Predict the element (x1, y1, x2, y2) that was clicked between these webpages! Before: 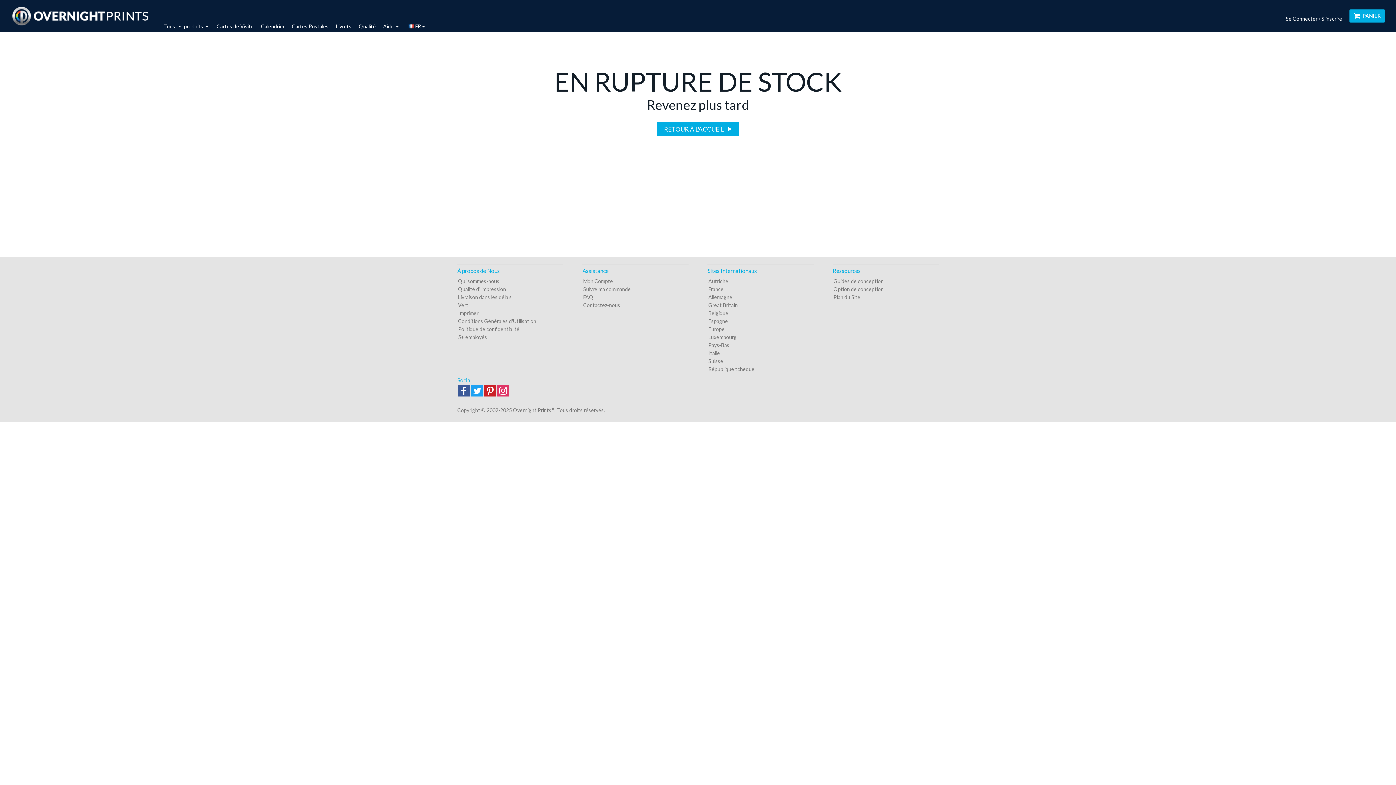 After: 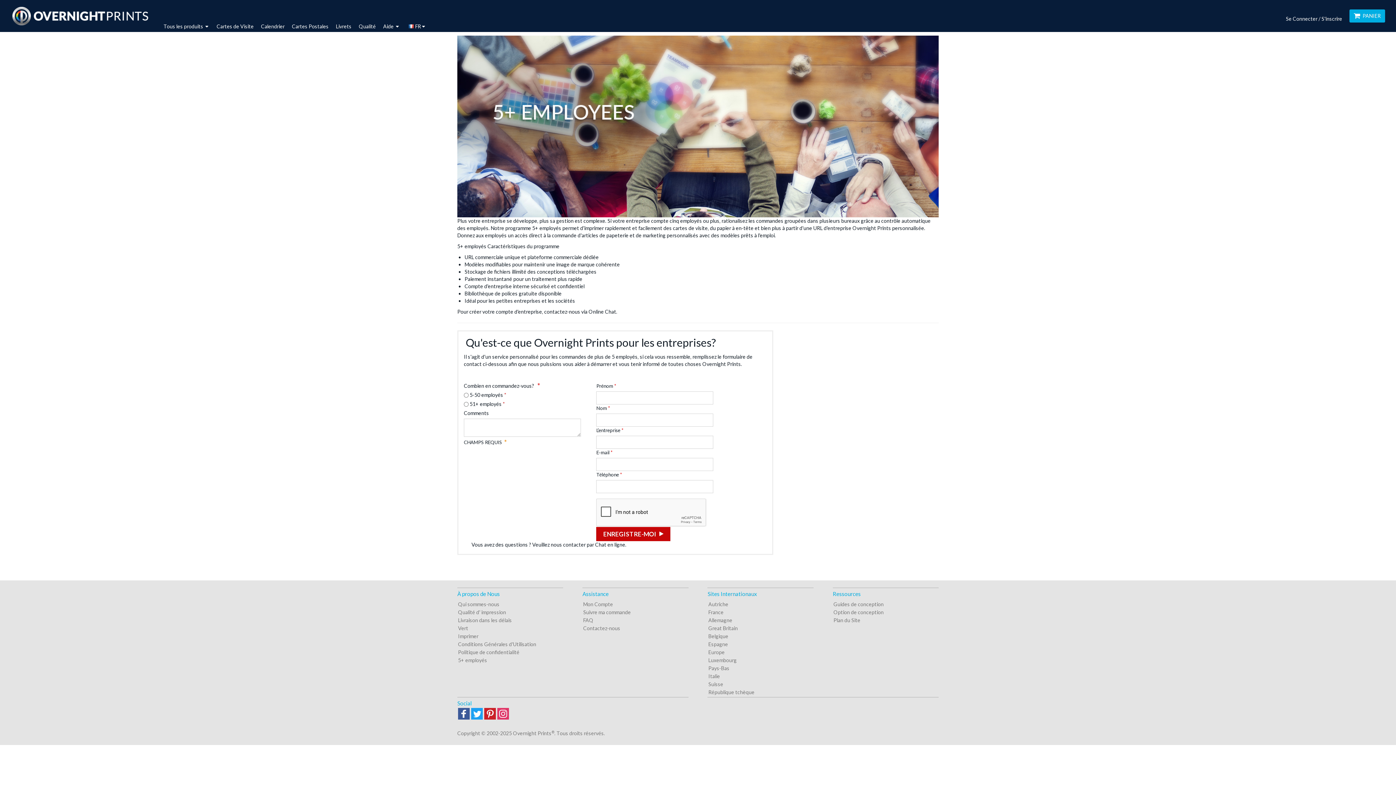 Action: label: 5+ employés bbox: (458, 334, 487, 340)